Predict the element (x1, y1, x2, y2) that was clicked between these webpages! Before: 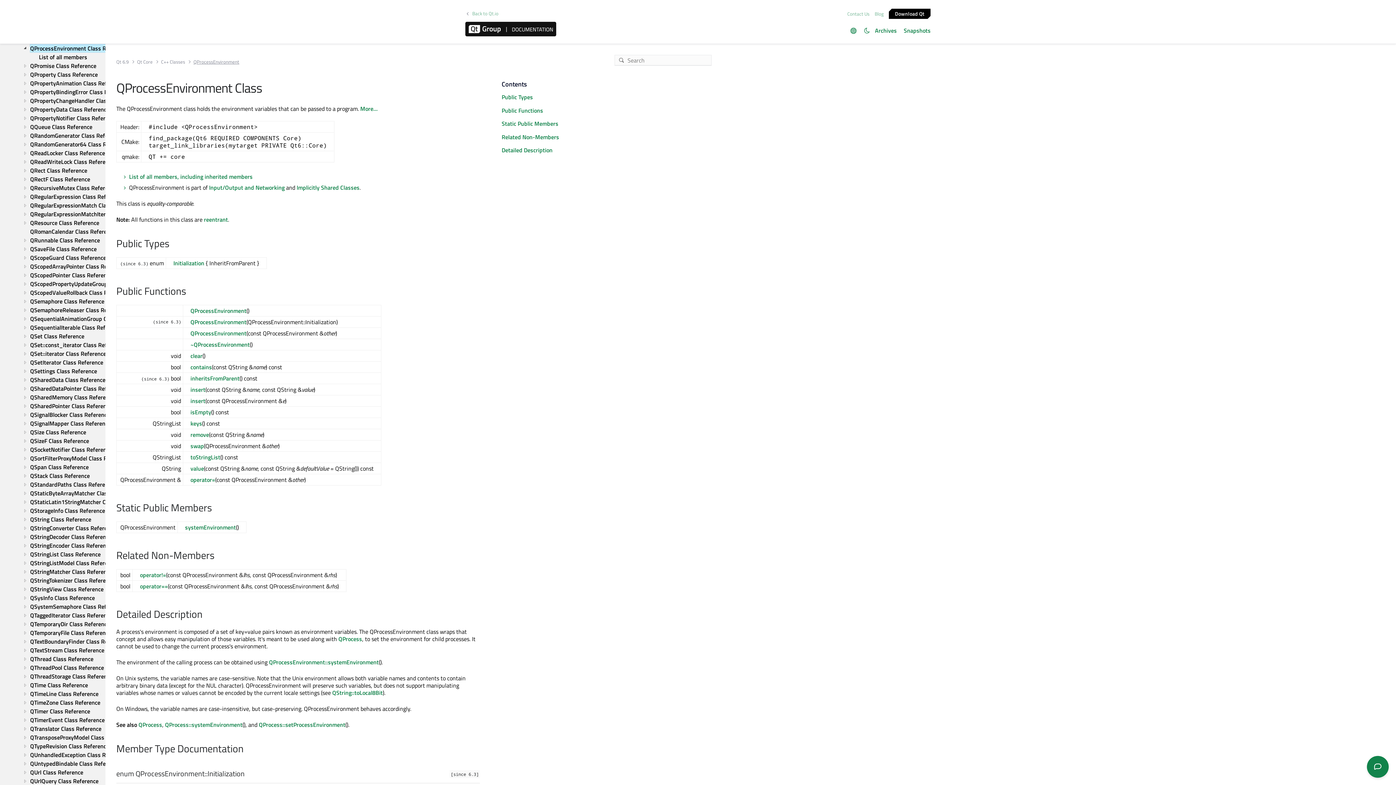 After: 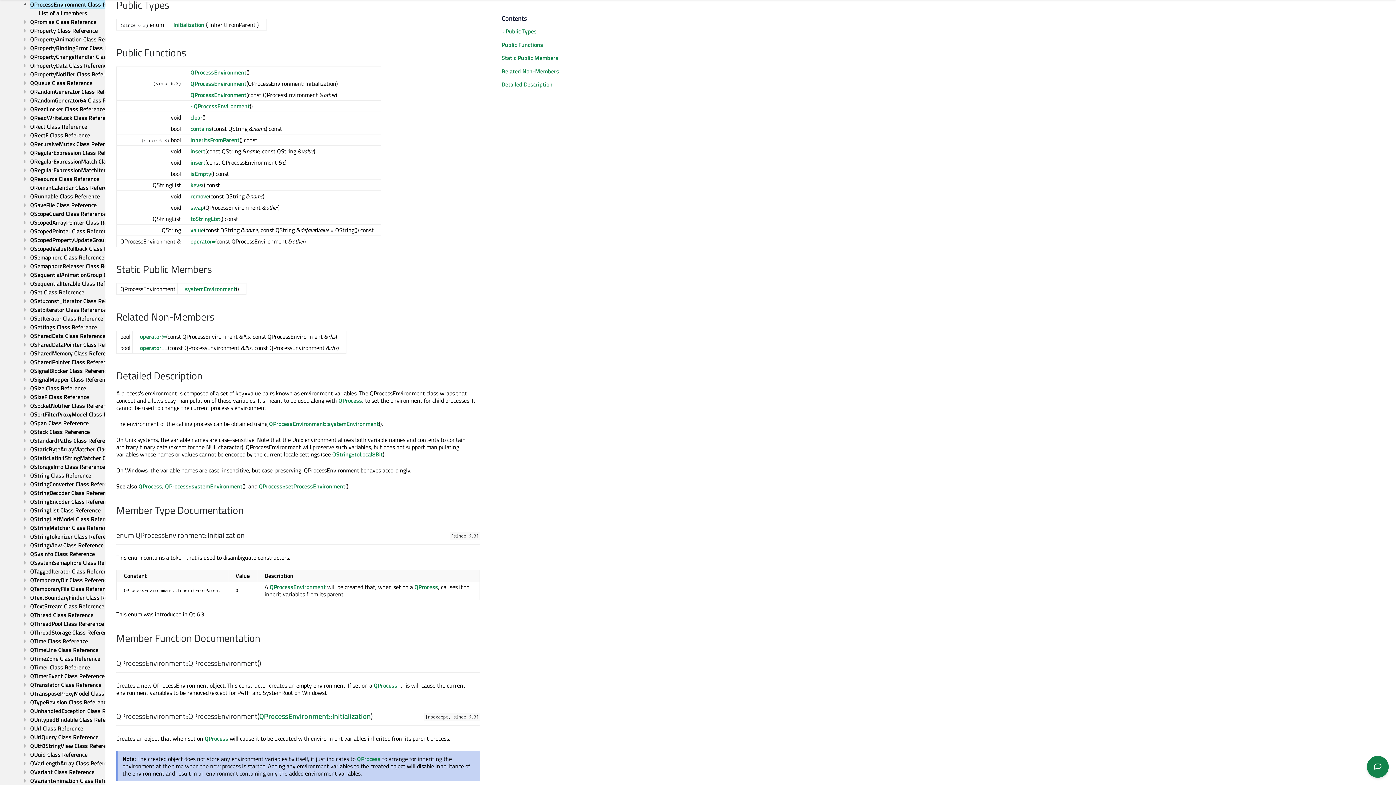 Action: label: Public Types bbox: (501, 92, 533, 101)